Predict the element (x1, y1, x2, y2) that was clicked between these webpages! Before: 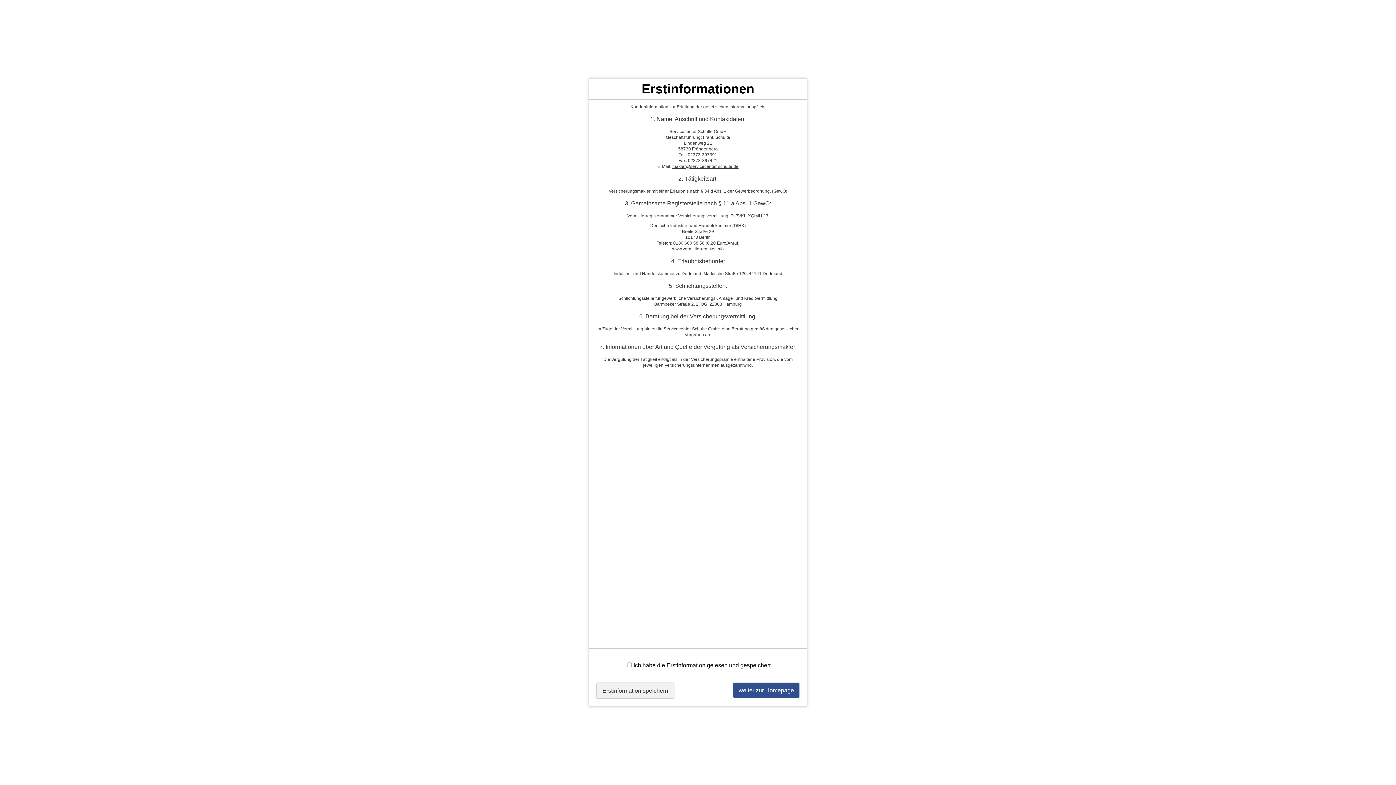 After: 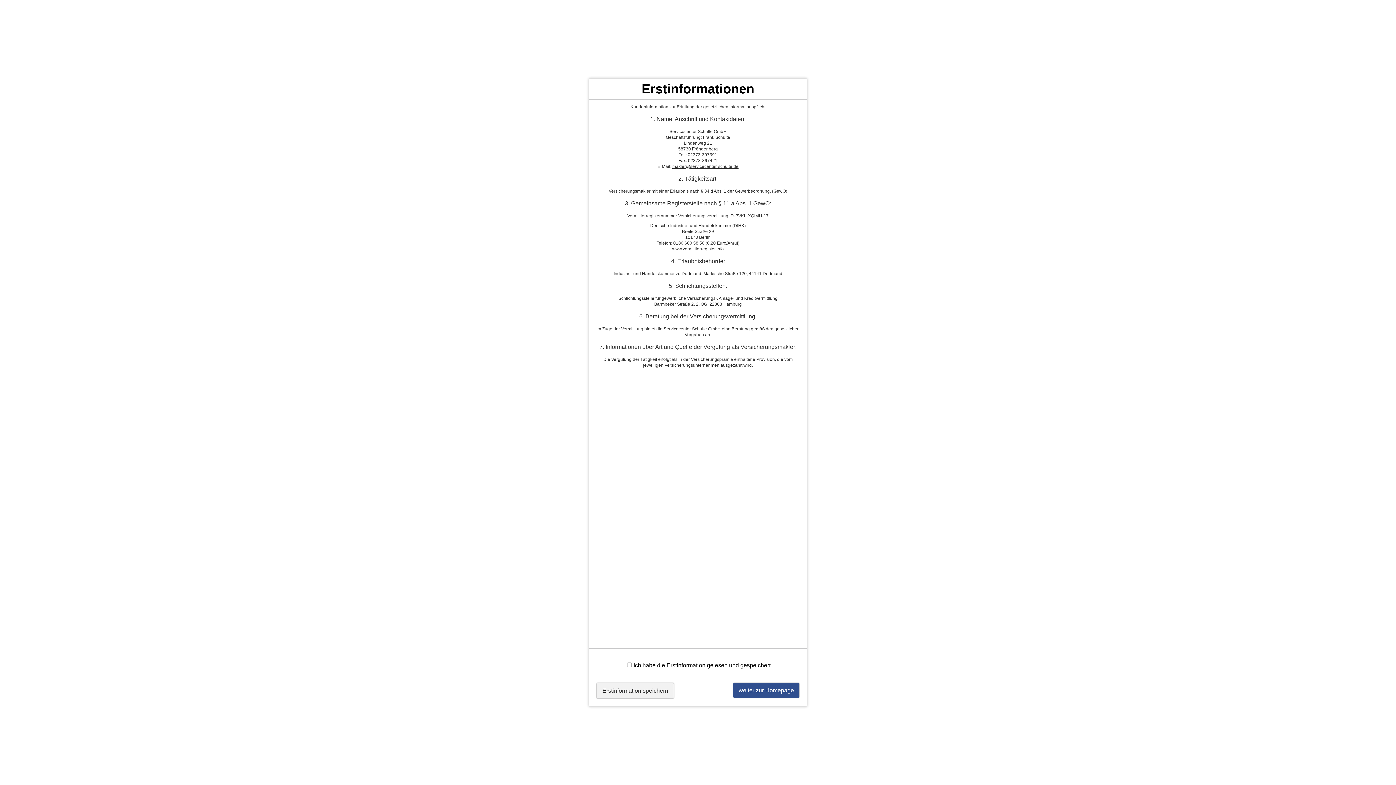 Action: bbox: (672, 163, 738, 169) label: makler@servicecenter-schulte.de